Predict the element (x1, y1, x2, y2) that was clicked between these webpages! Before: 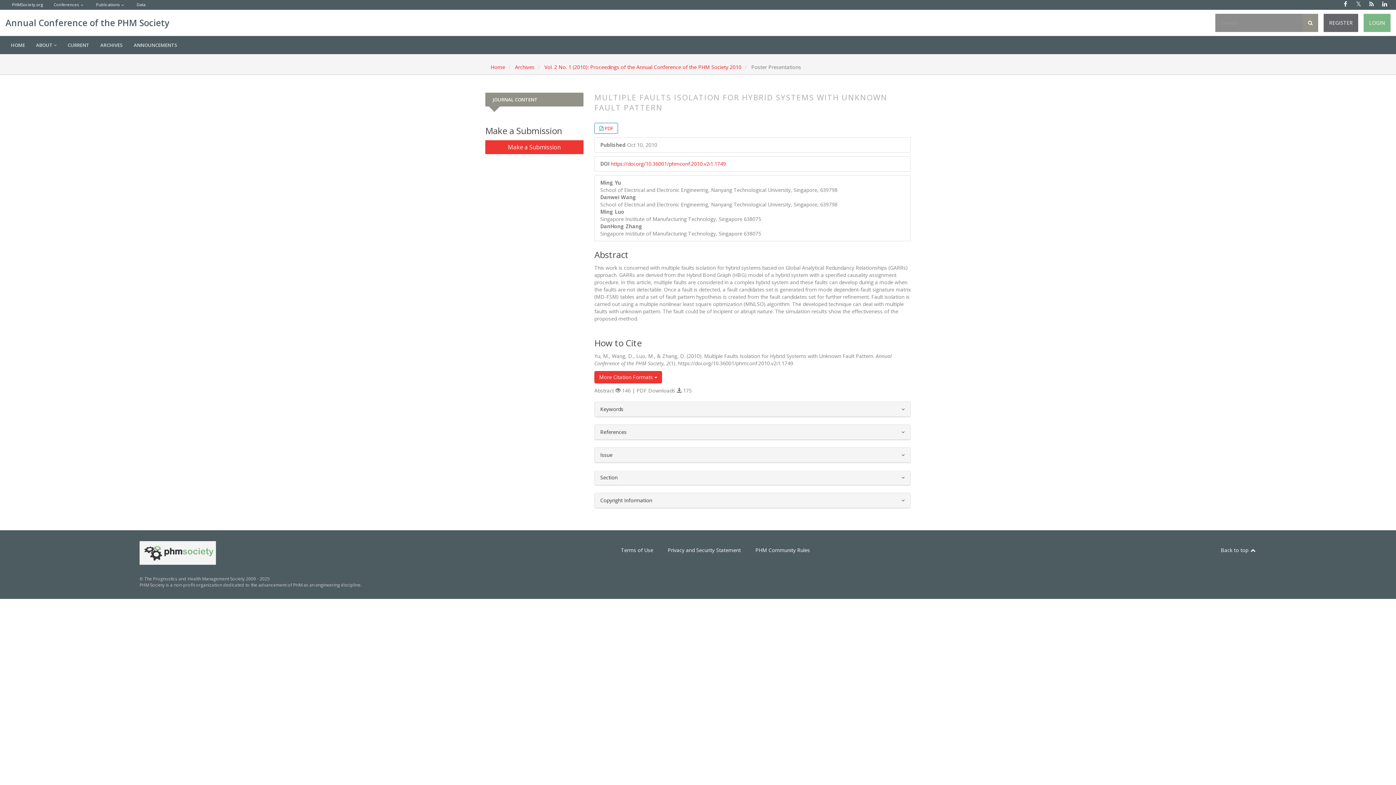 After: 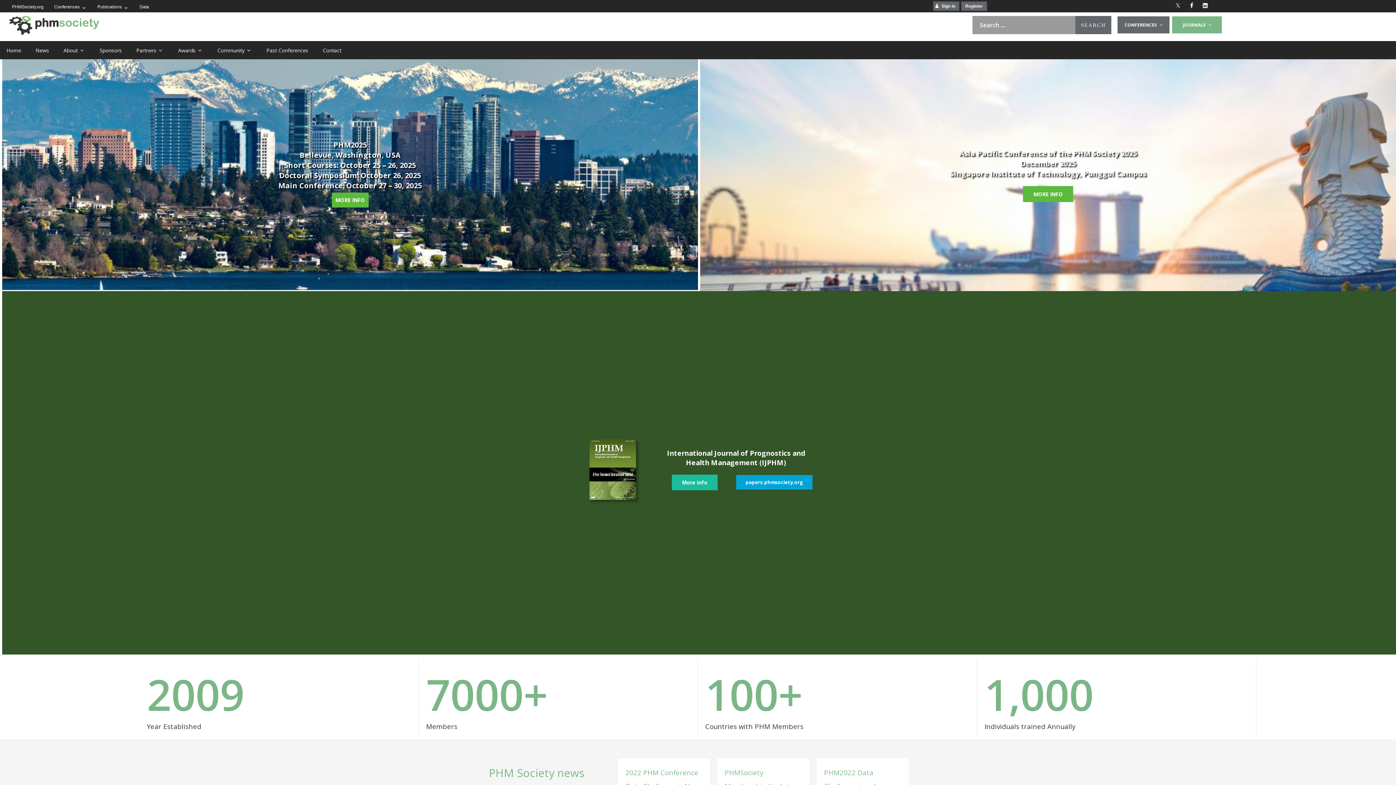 Action: label: PHMSociety.org bbox: (10, 0, 44, 9)